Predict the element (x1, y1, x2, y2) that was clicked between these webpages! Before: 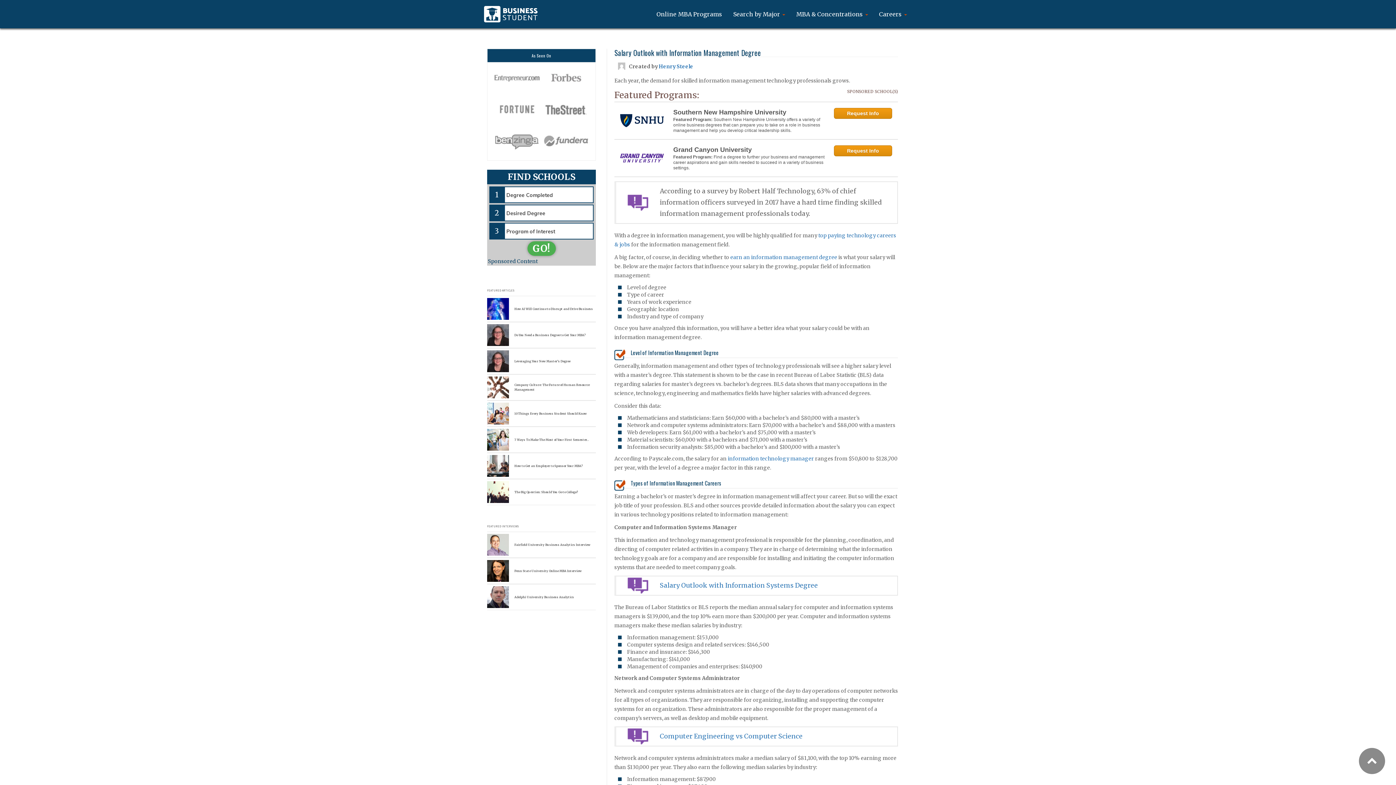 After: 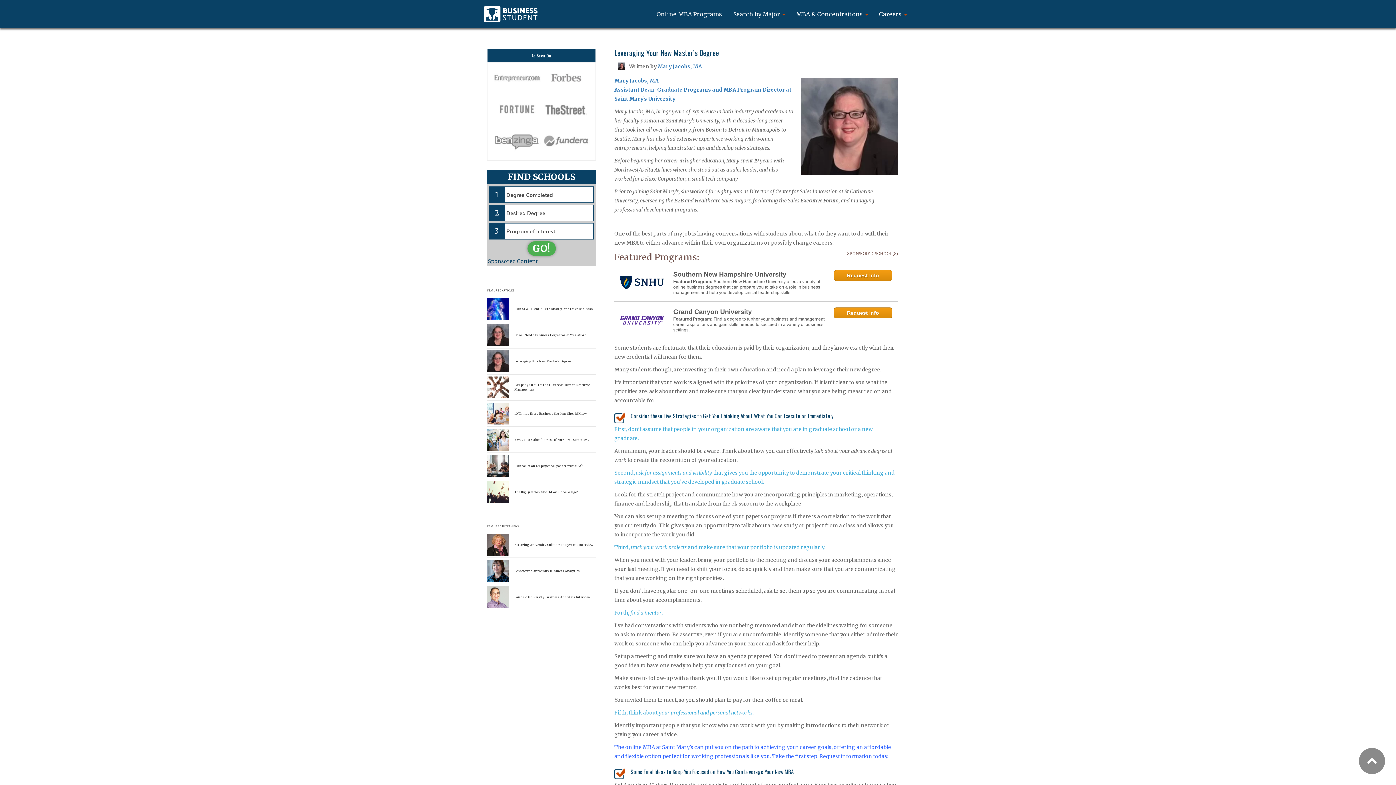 Action: label: Leveraging Your New Master’s Degree bbox: (514, 357, 570, 365)